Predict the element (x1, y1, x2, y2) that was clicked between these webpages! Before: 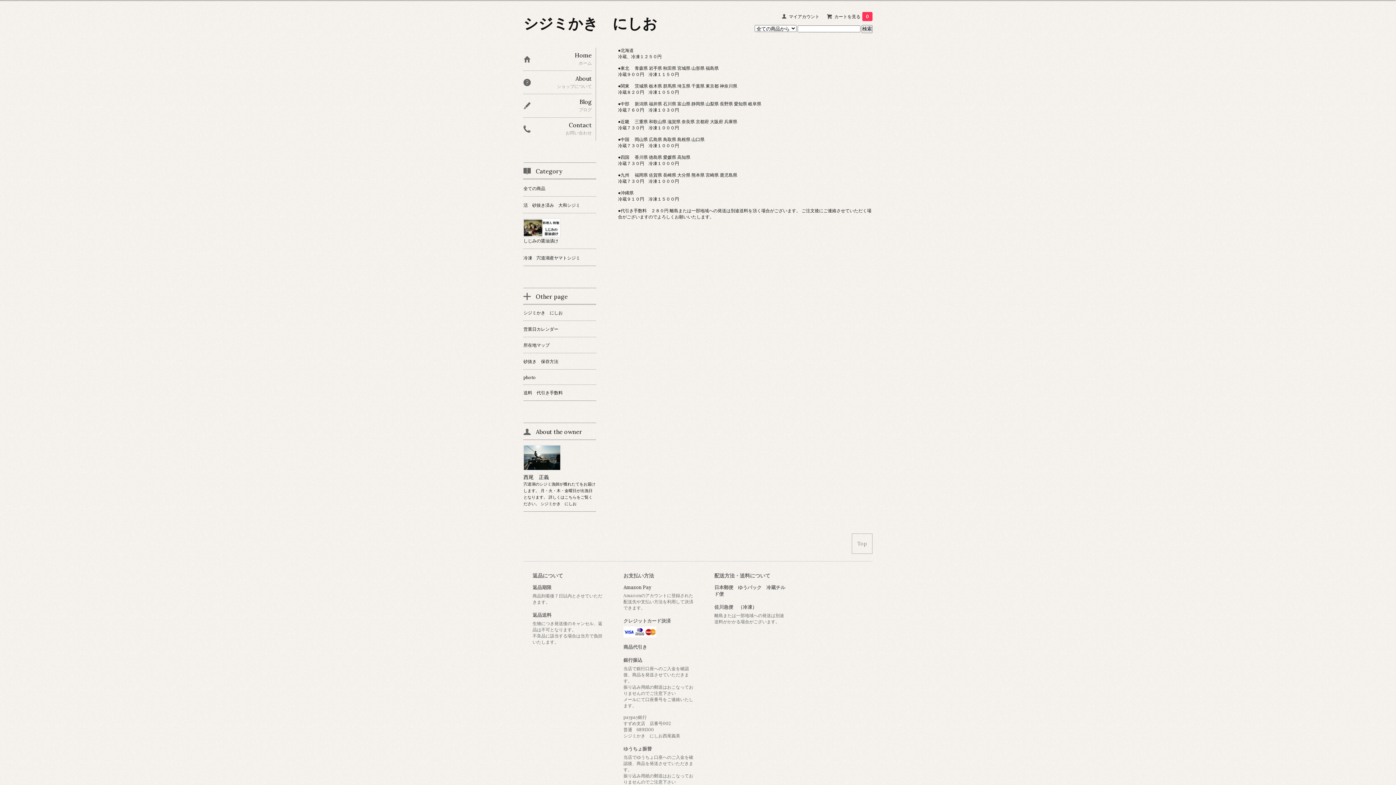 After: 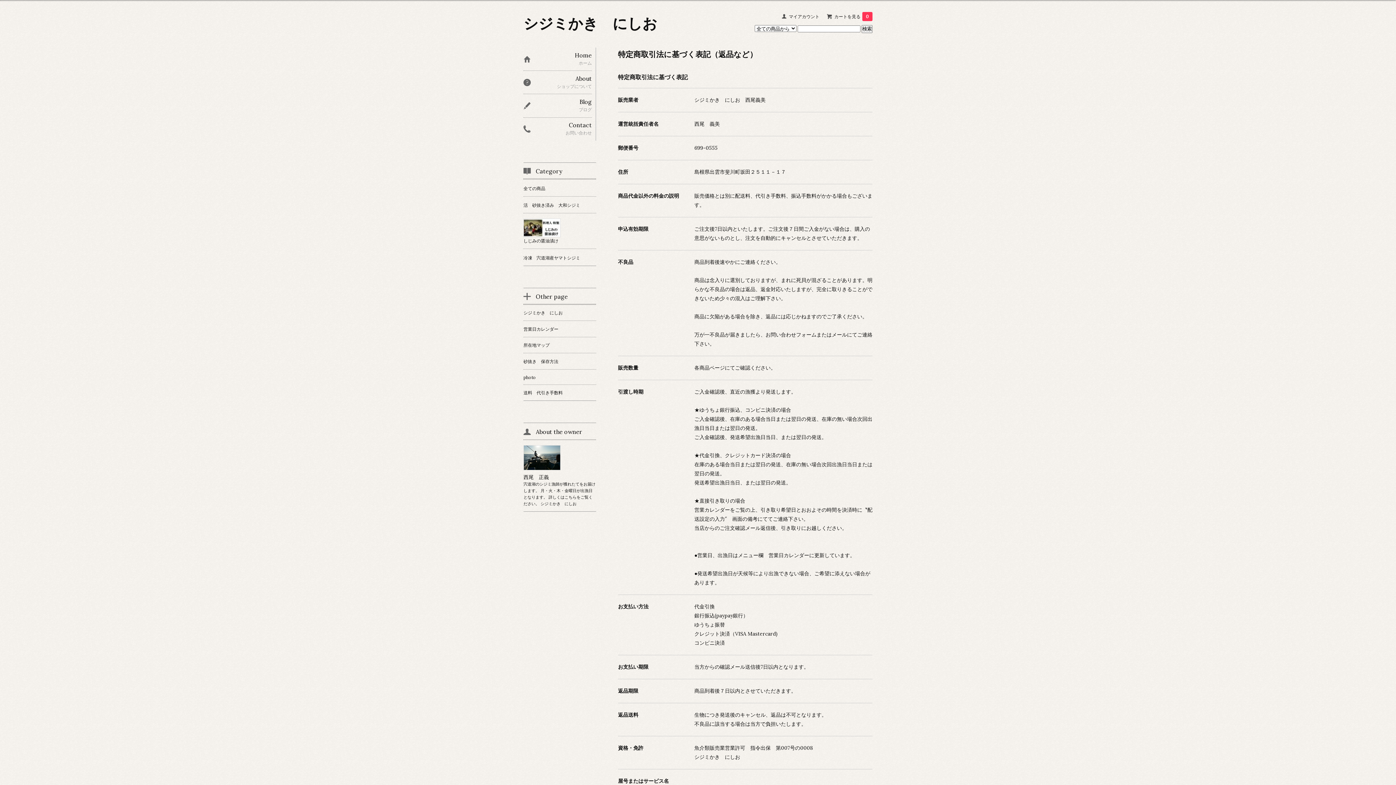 Action: bbox: (523, 70, 592, 93) label: About

ショップについて